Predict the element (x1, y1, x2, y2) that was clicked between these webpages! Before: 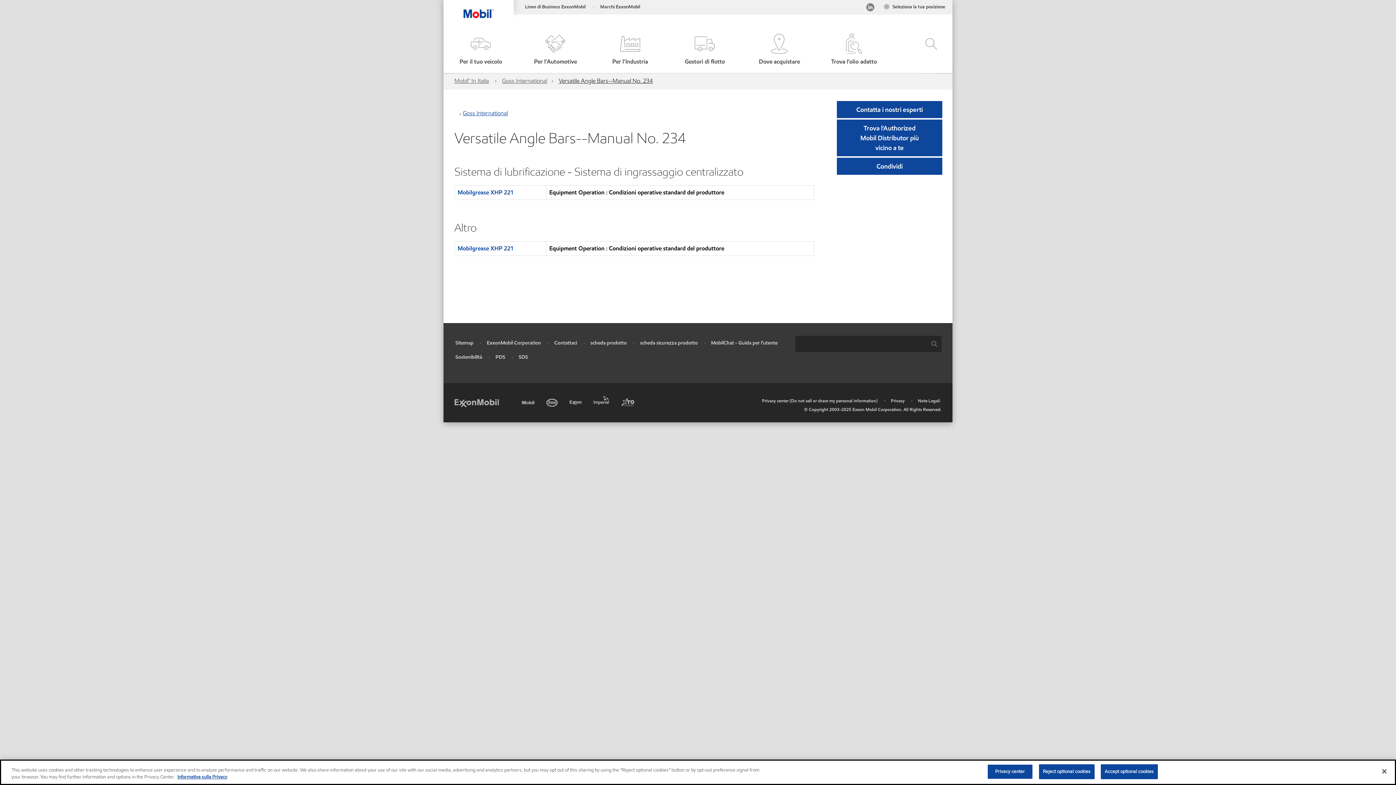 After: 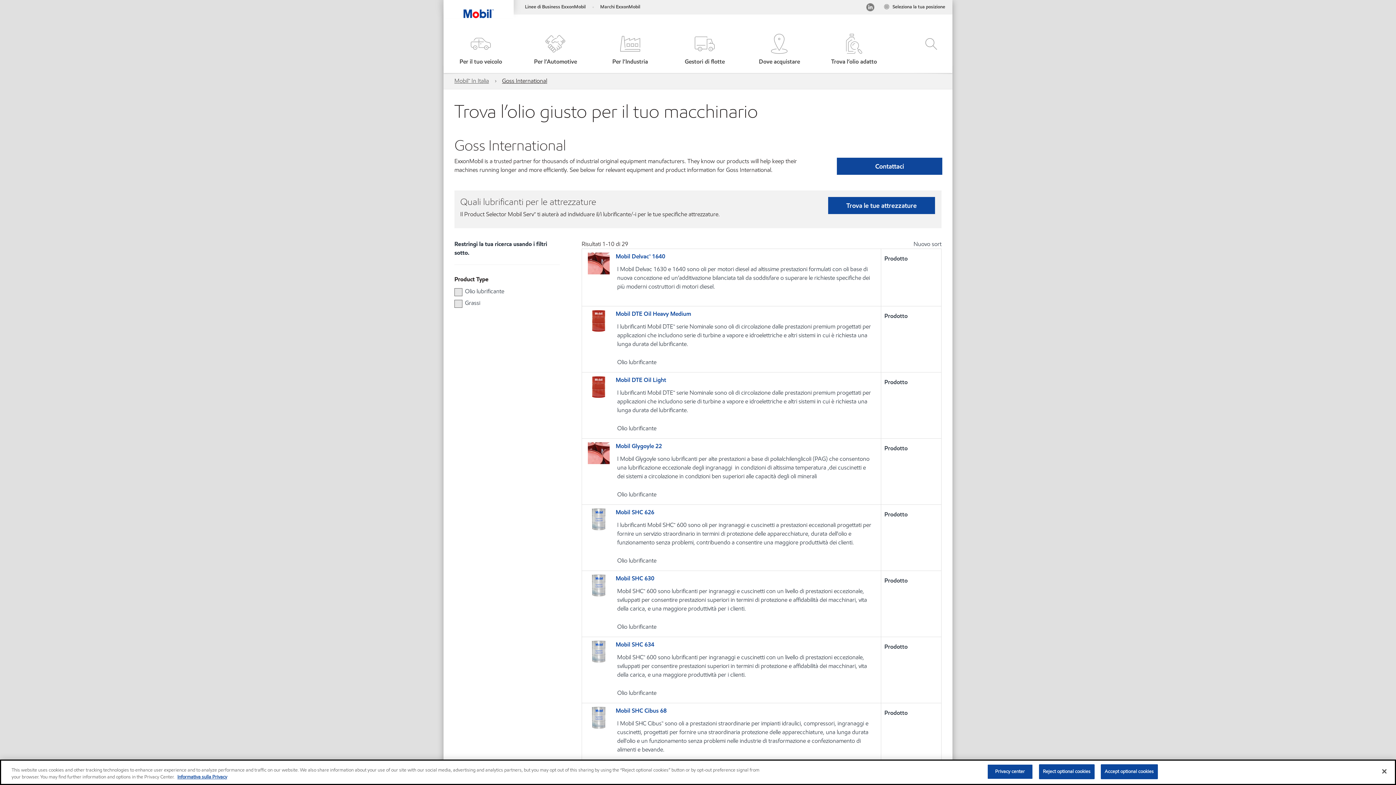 Action: label: Goss International bbox: (502, 77, 547, 84)